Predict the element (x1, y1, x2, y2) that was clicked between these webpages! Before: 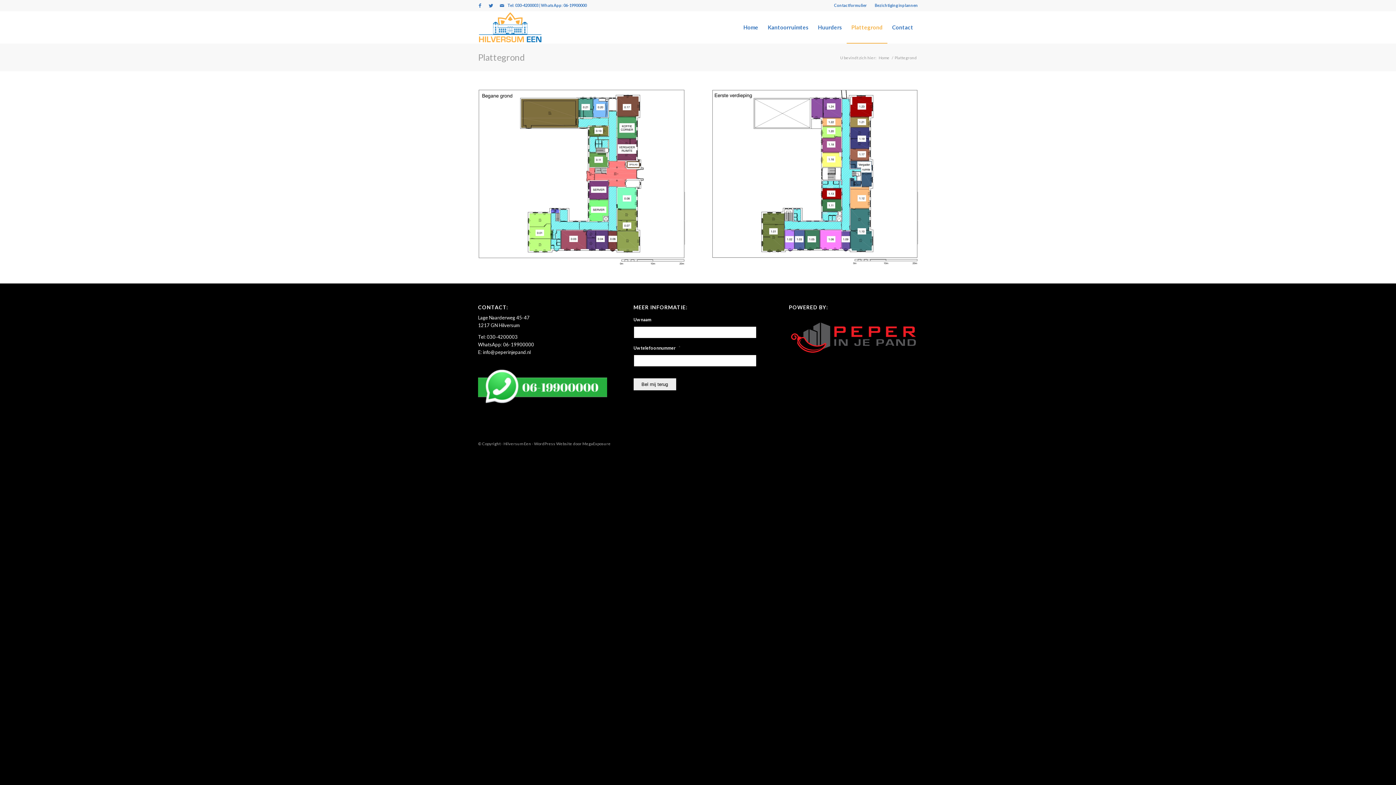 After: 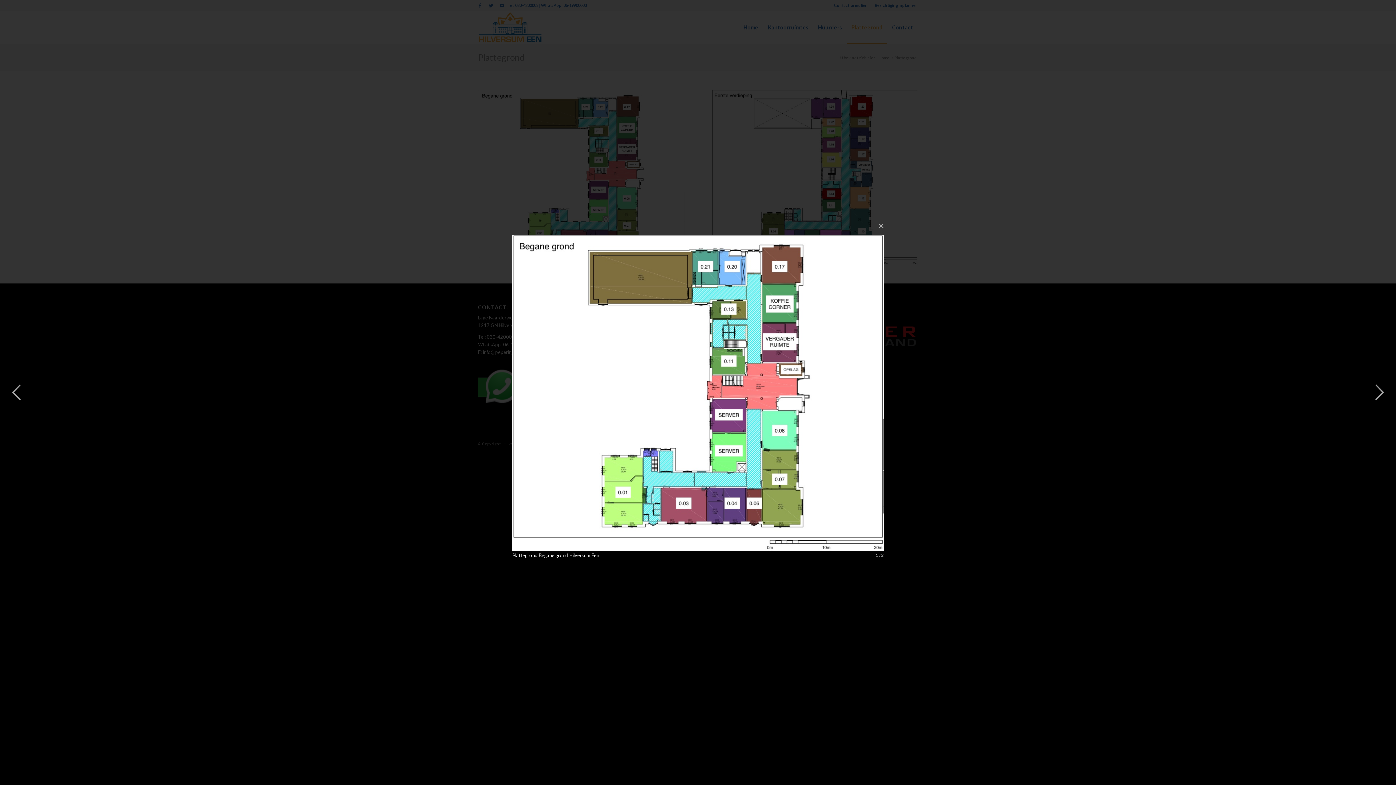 Action: bbox: (478, 89, 684, 265)